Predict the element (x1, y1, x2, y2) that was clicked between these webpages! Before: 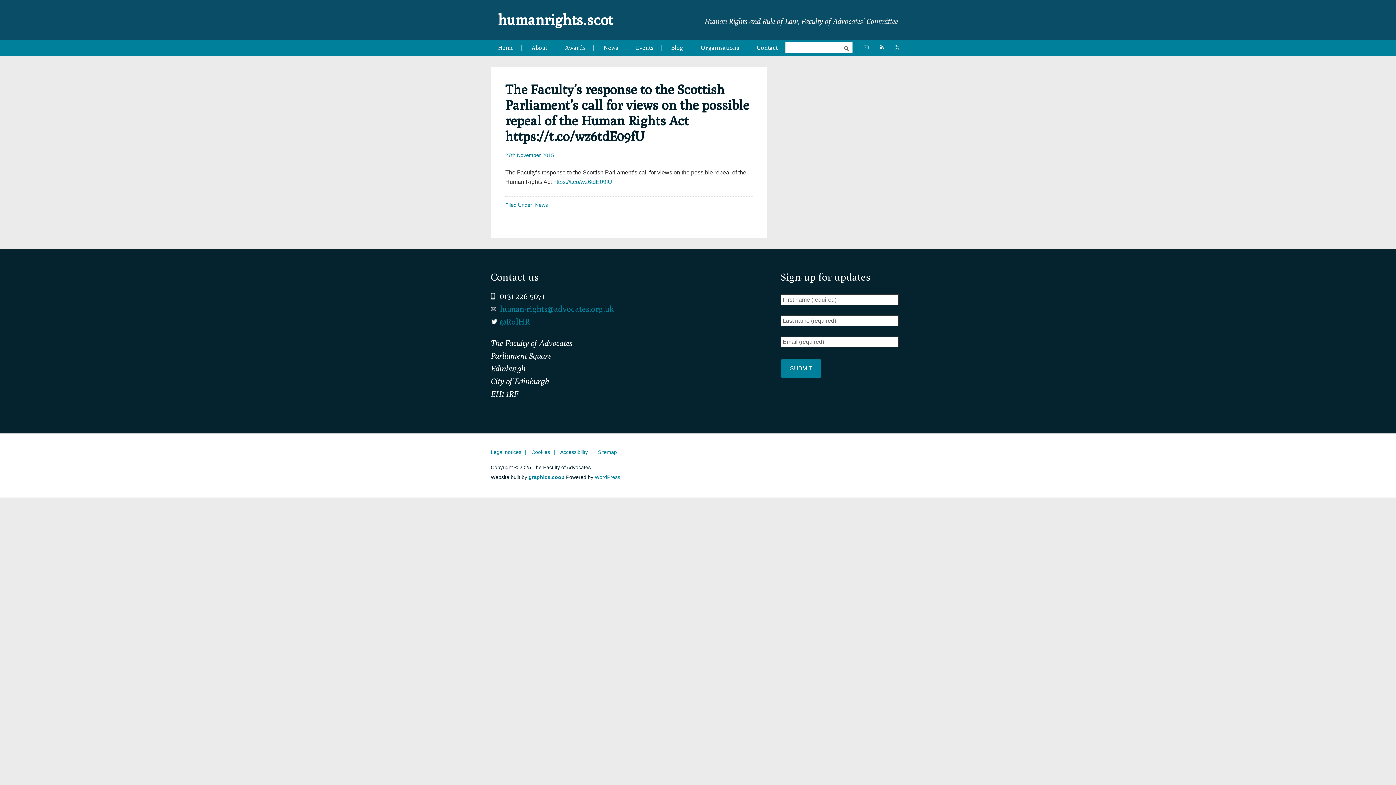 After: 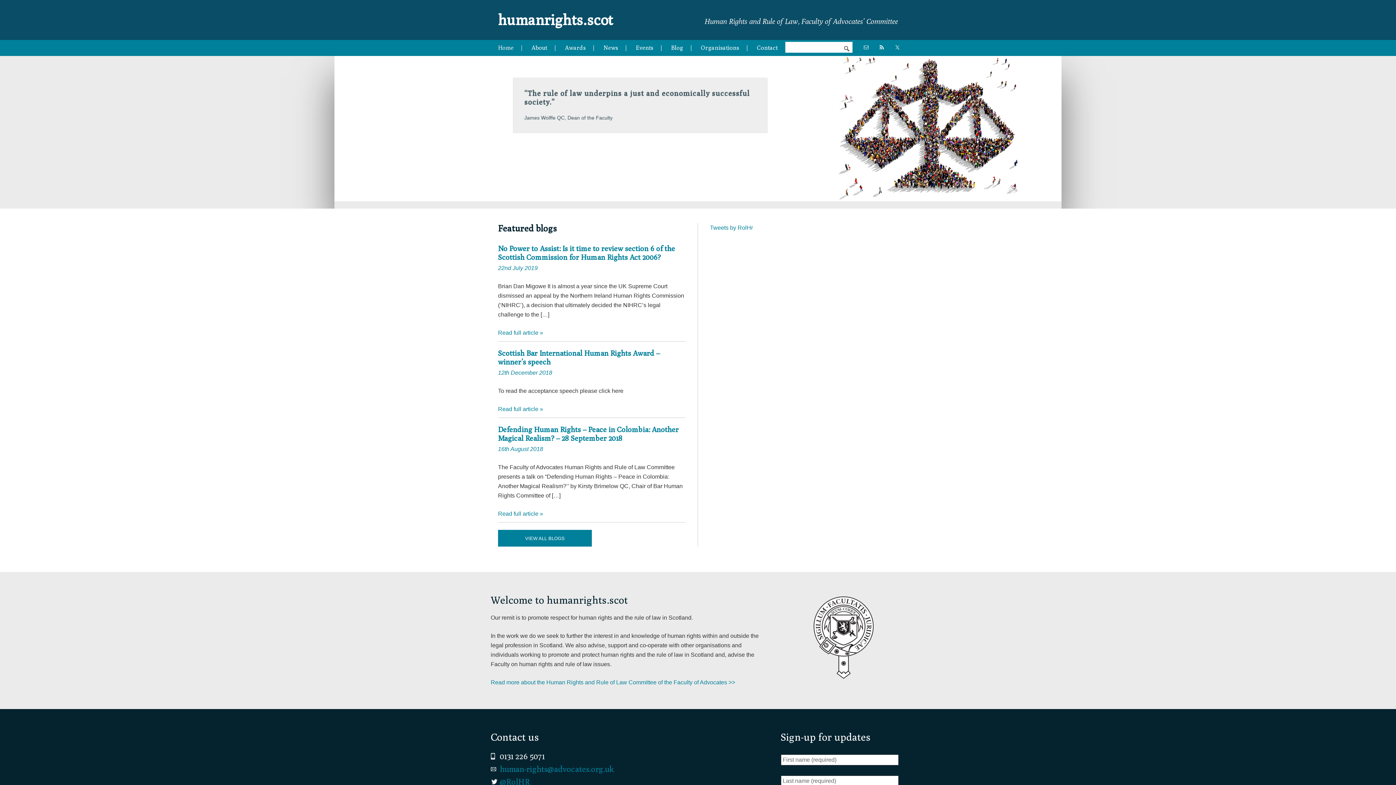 Action: bbox: (490, 40, 522, 56) label: Home